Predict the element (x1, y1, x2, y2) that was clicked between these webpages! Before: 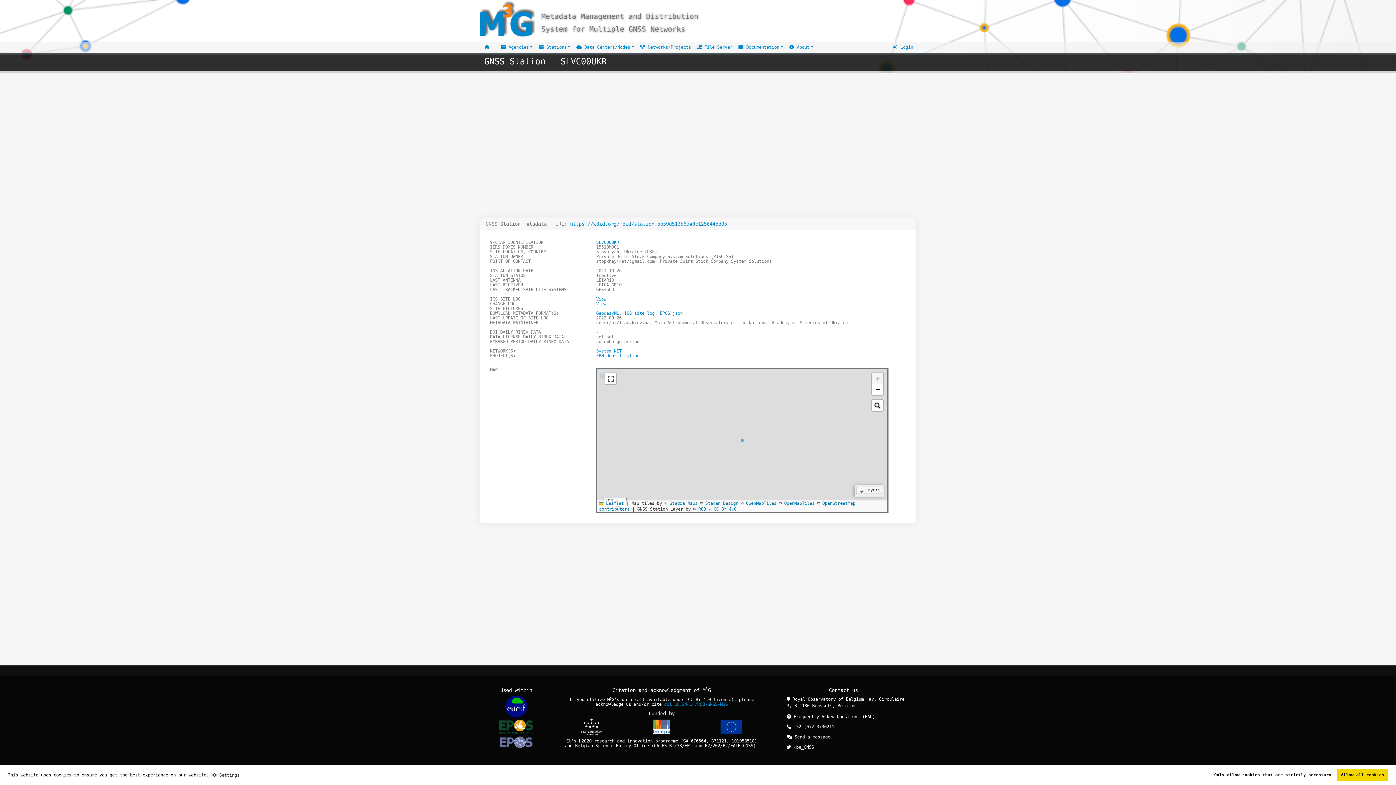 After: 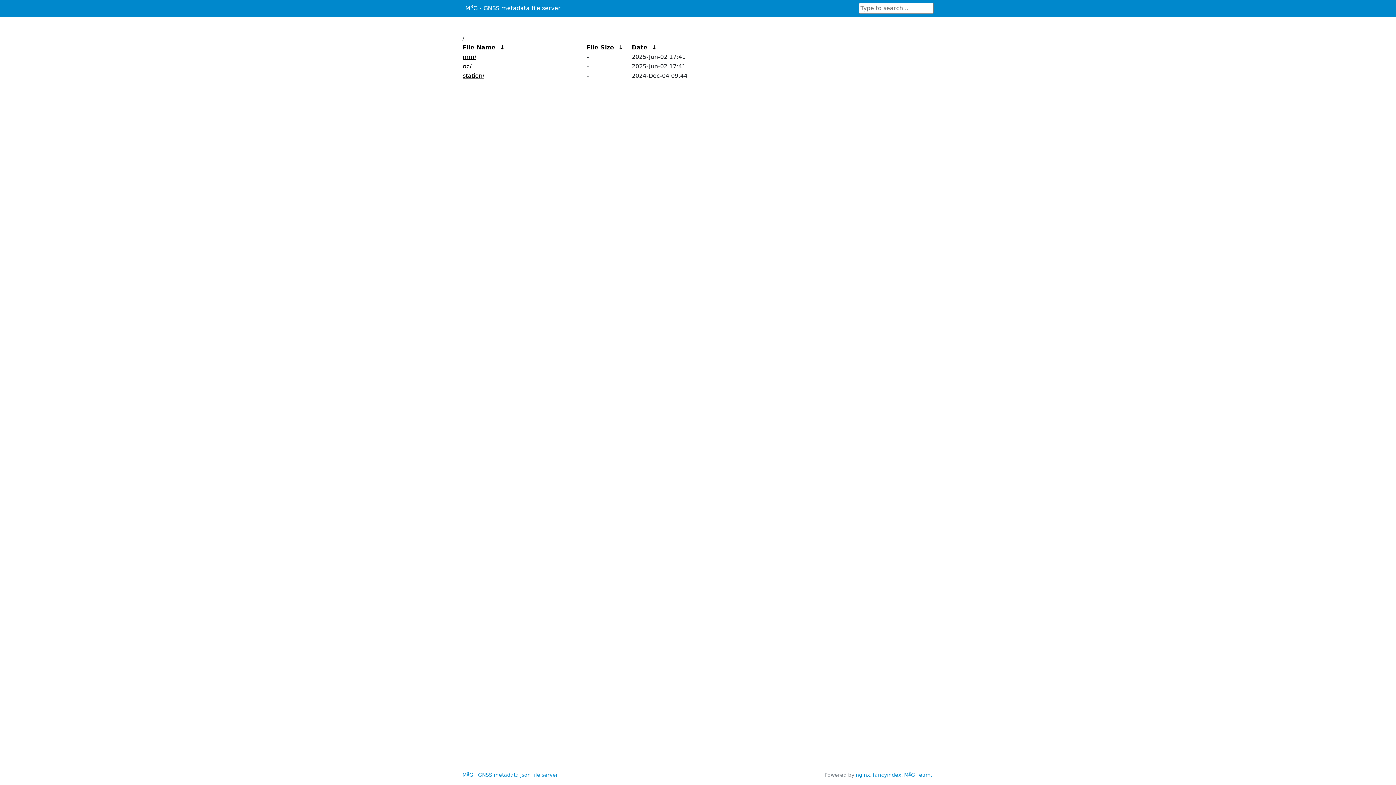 Action: bbox: (694, 42, 735, 52) label:  File Server